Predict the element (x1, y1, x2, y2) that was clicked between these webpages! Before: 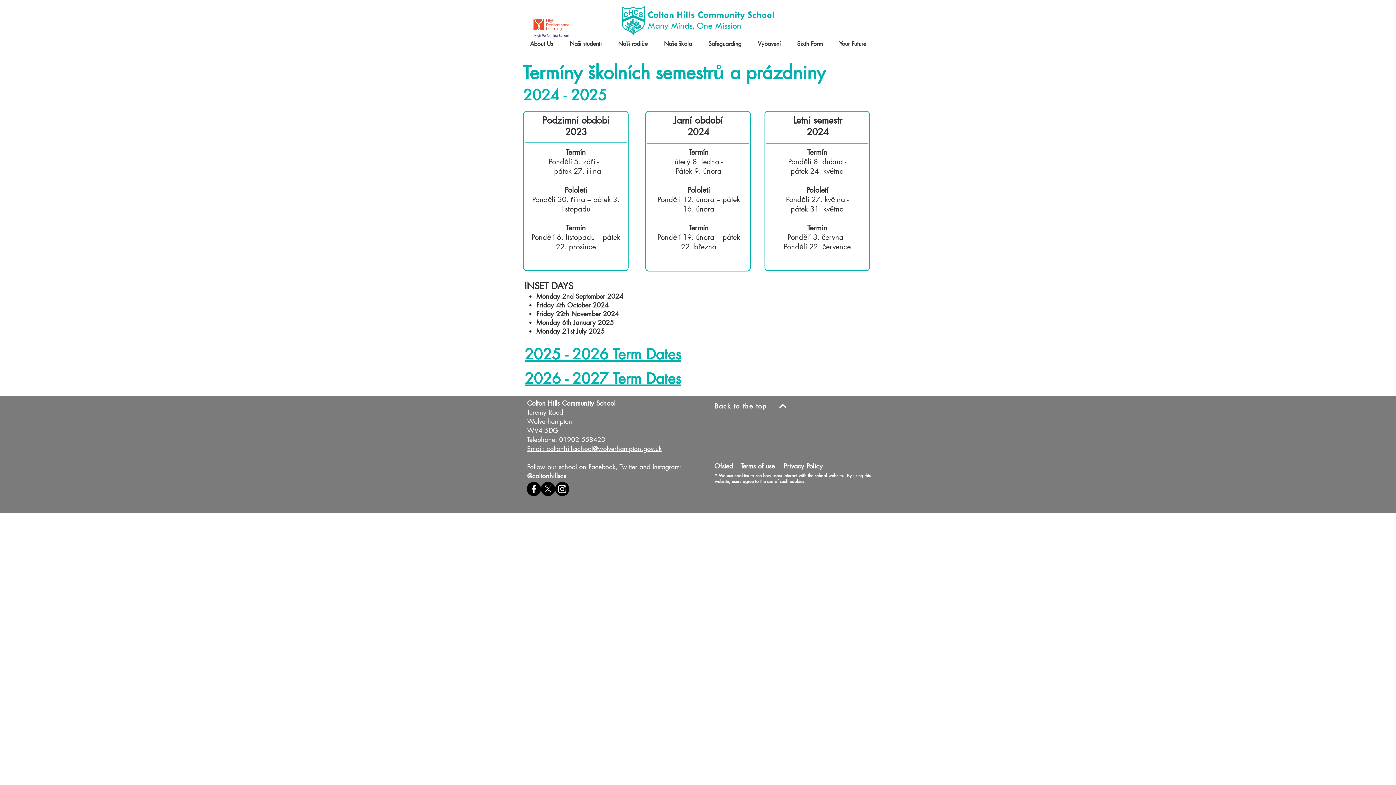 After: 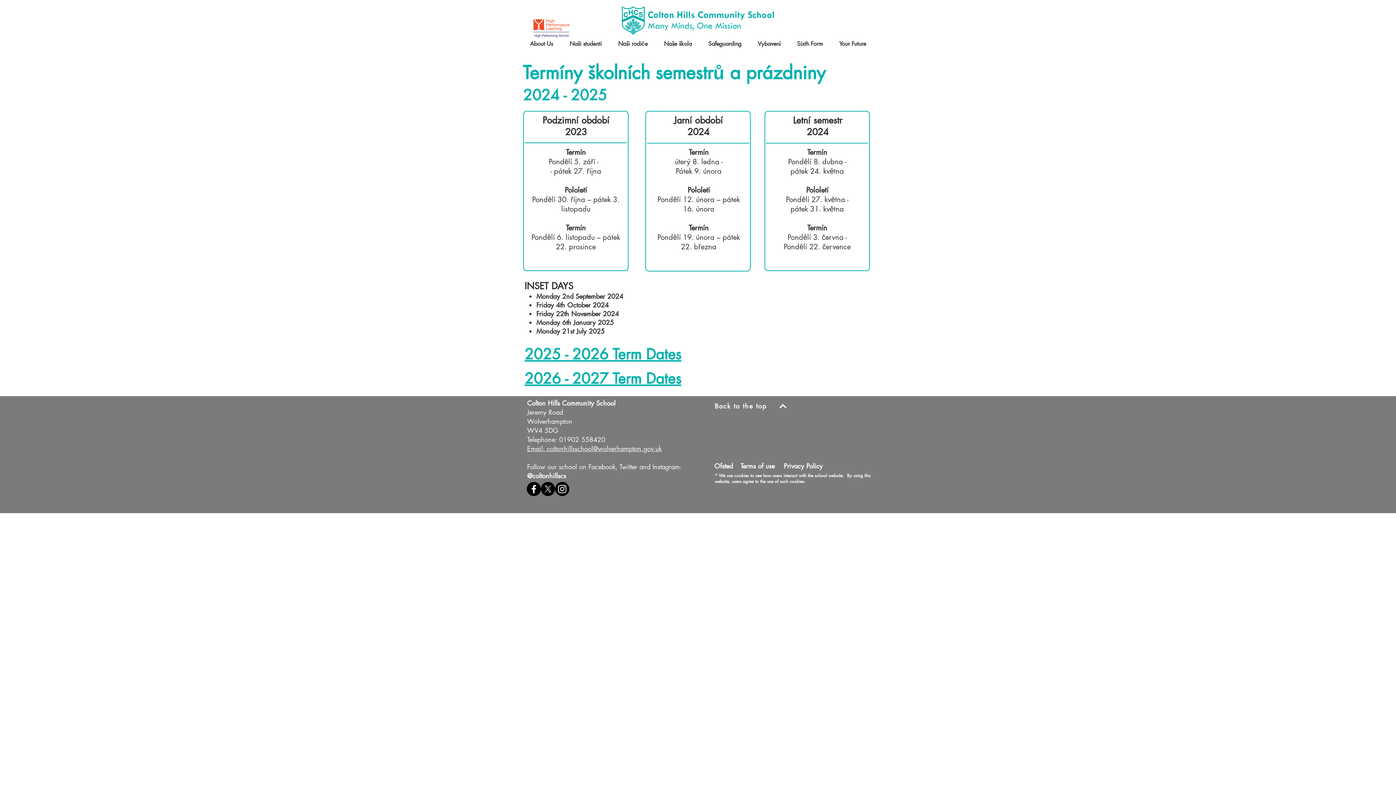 Action: bbox: (546, 444, 661, 453) label: coltonhillsschool@wolverhampton.gov.uk